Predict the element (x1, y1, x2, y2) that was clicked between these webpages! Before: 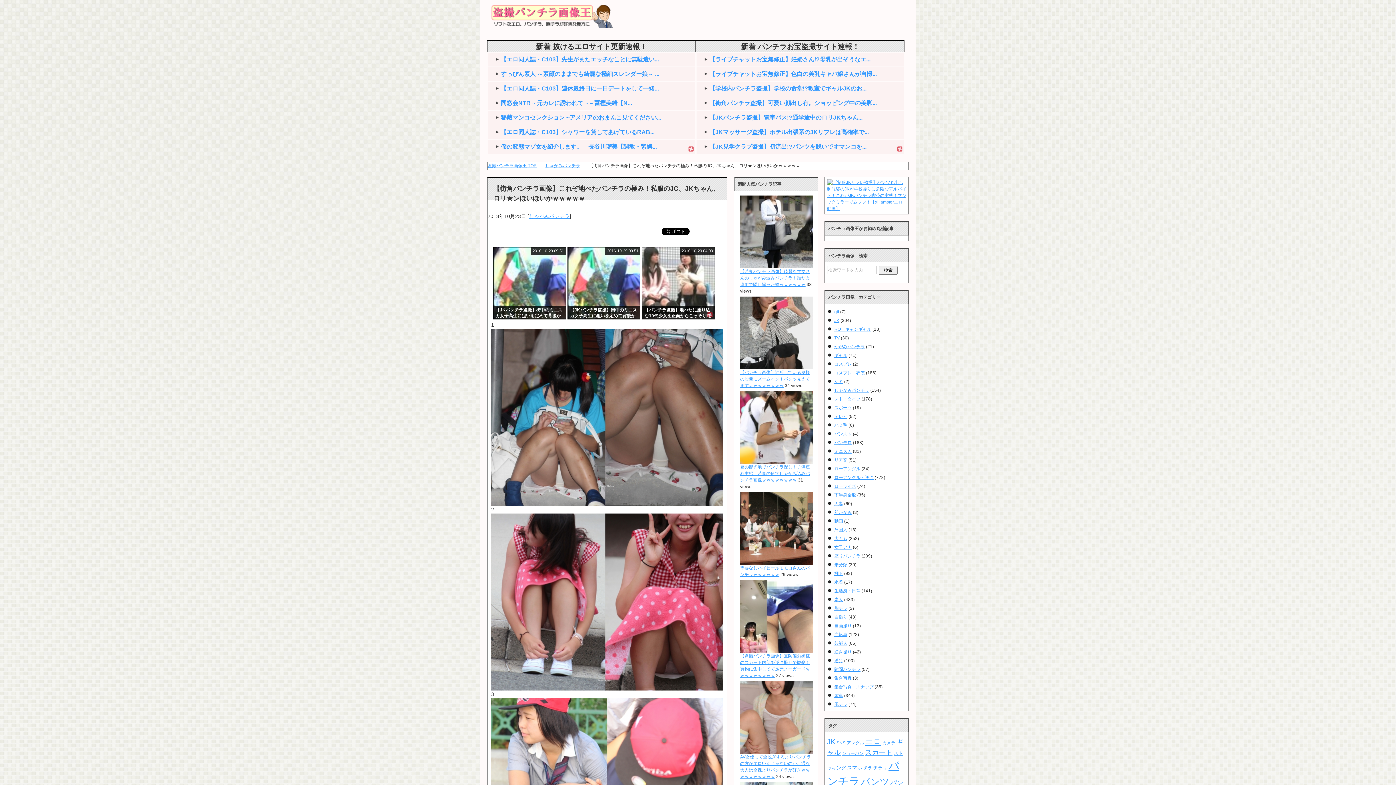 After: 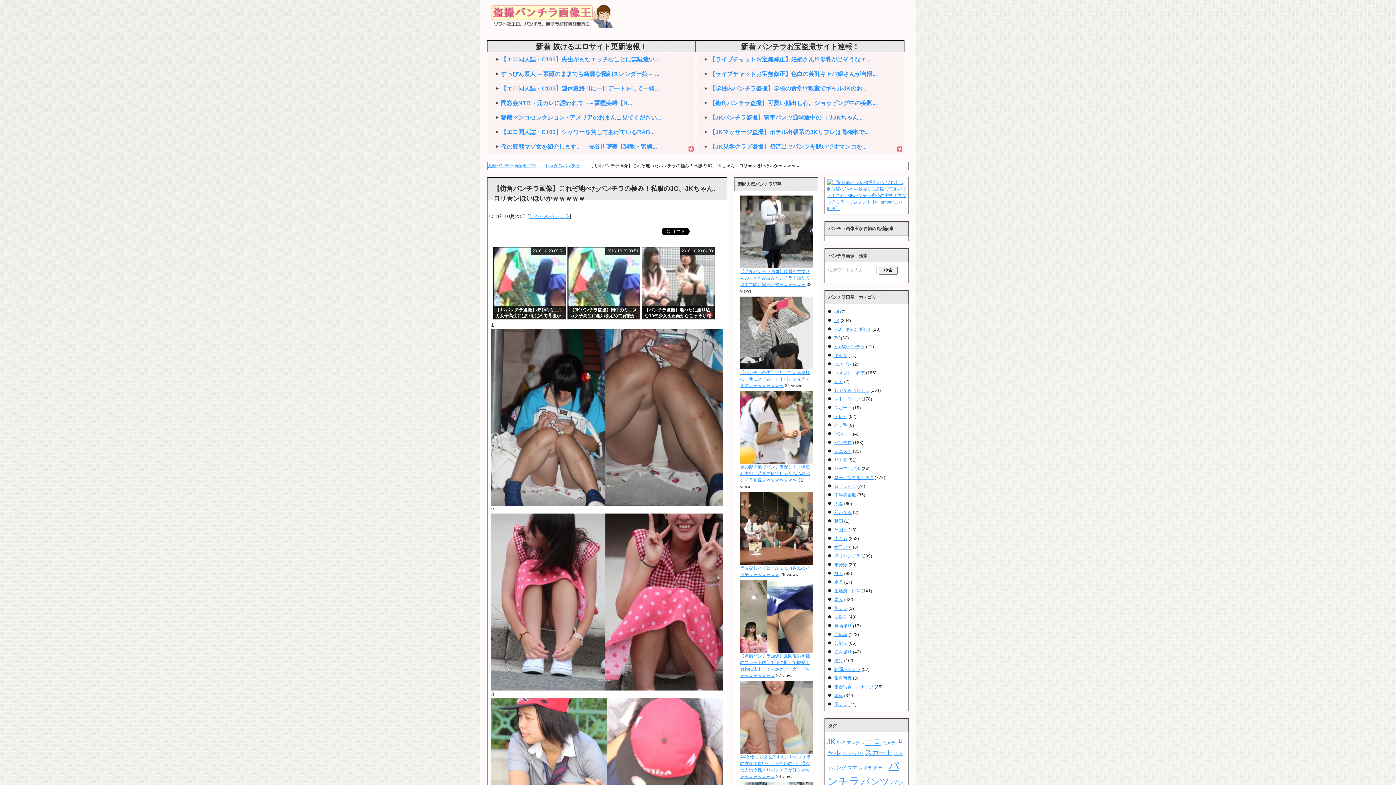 Action: bbox: (567, 305, 640, 319) label: 【JKパンチラ盗撮】街中のミニスカ女子高生に狙いを定めて背後から逆さ撮りパンチラ盗撮ww･･･の無料えろすぎ動画ムービー投稿。